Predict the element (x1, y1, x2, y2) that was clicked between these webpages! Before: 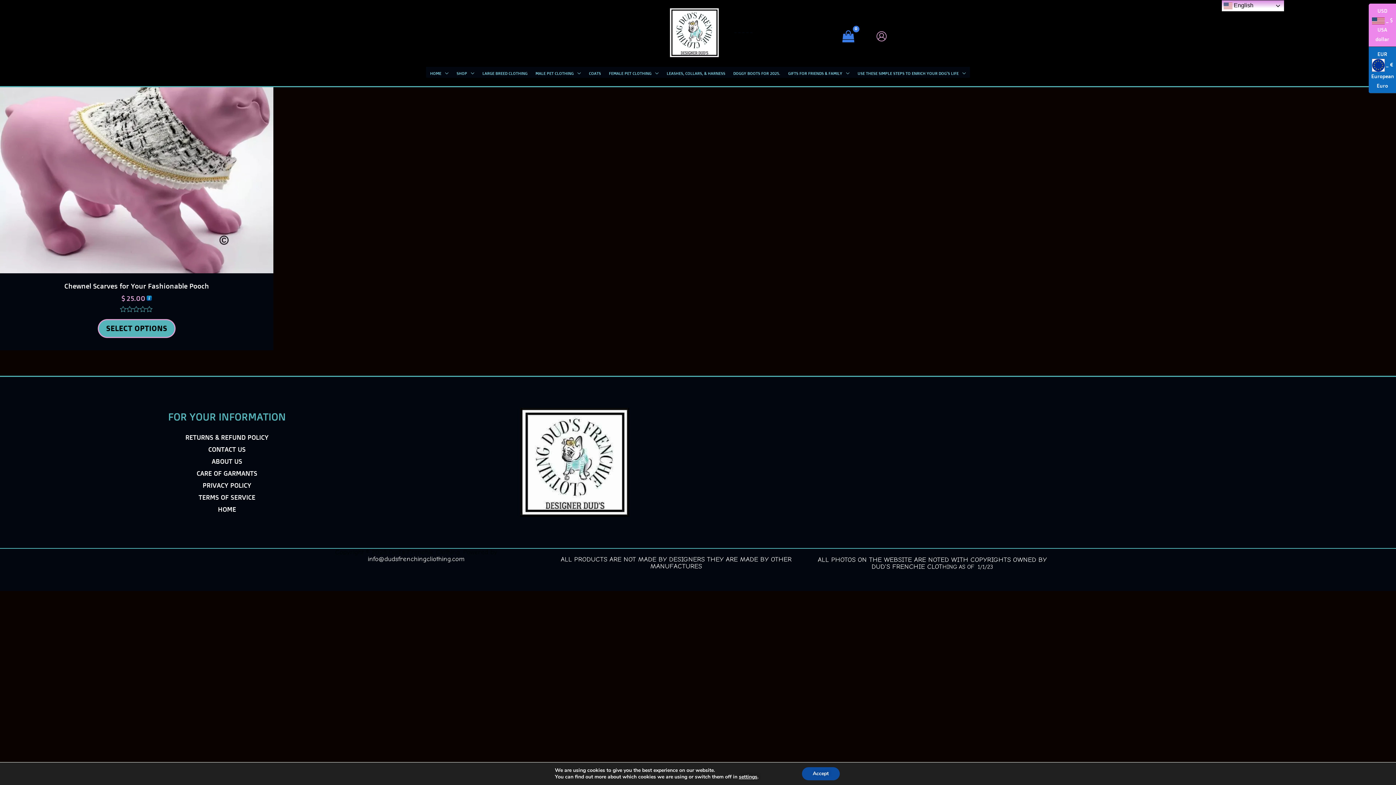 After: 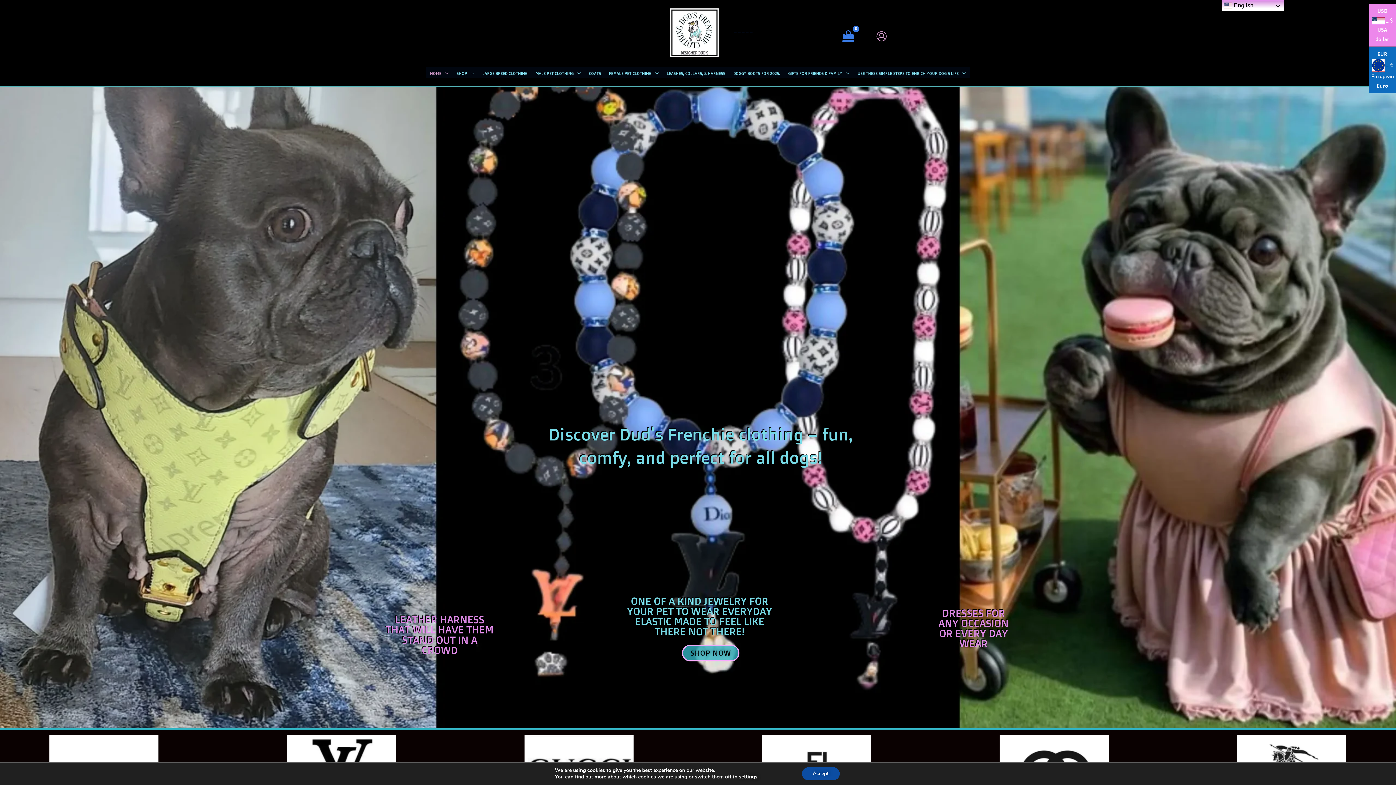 Action: bbox: (217, 505, 236, 513) label: HOME